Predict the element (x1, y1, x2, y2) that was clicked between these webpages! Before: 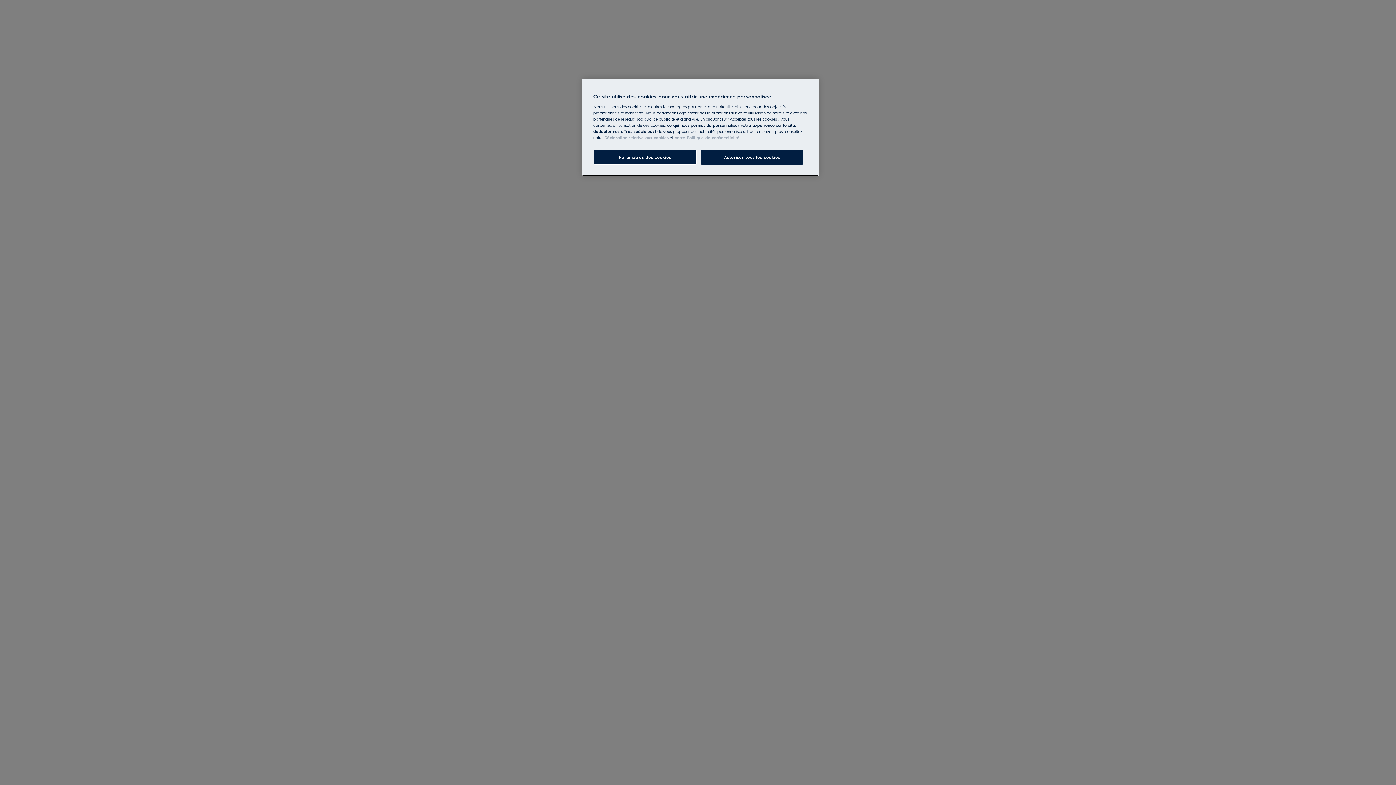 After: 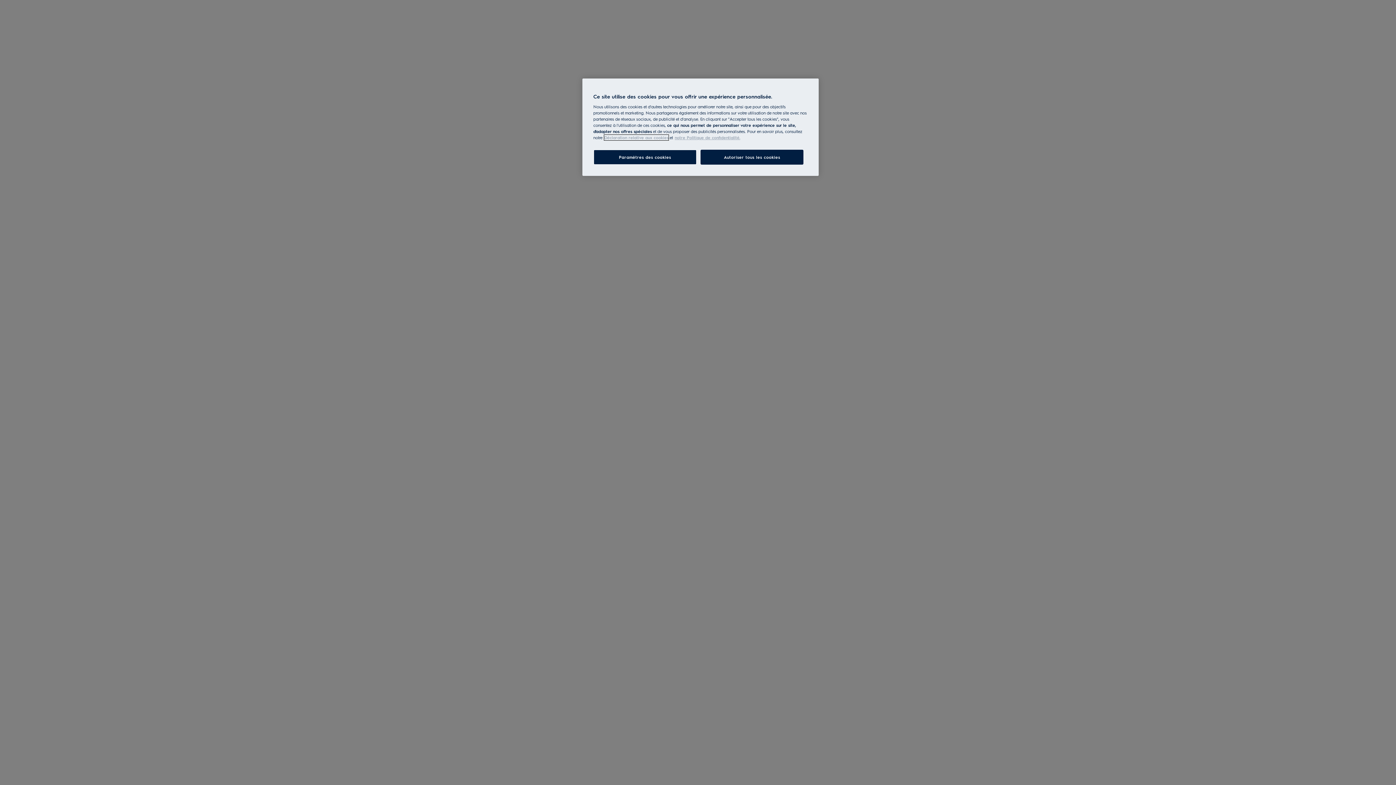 Action: label: Pour en savoir plus sur la protection de votre vie privée, s`ouvre dans une nouvelle fenêtre bbox: (604, 134, 668, 140)